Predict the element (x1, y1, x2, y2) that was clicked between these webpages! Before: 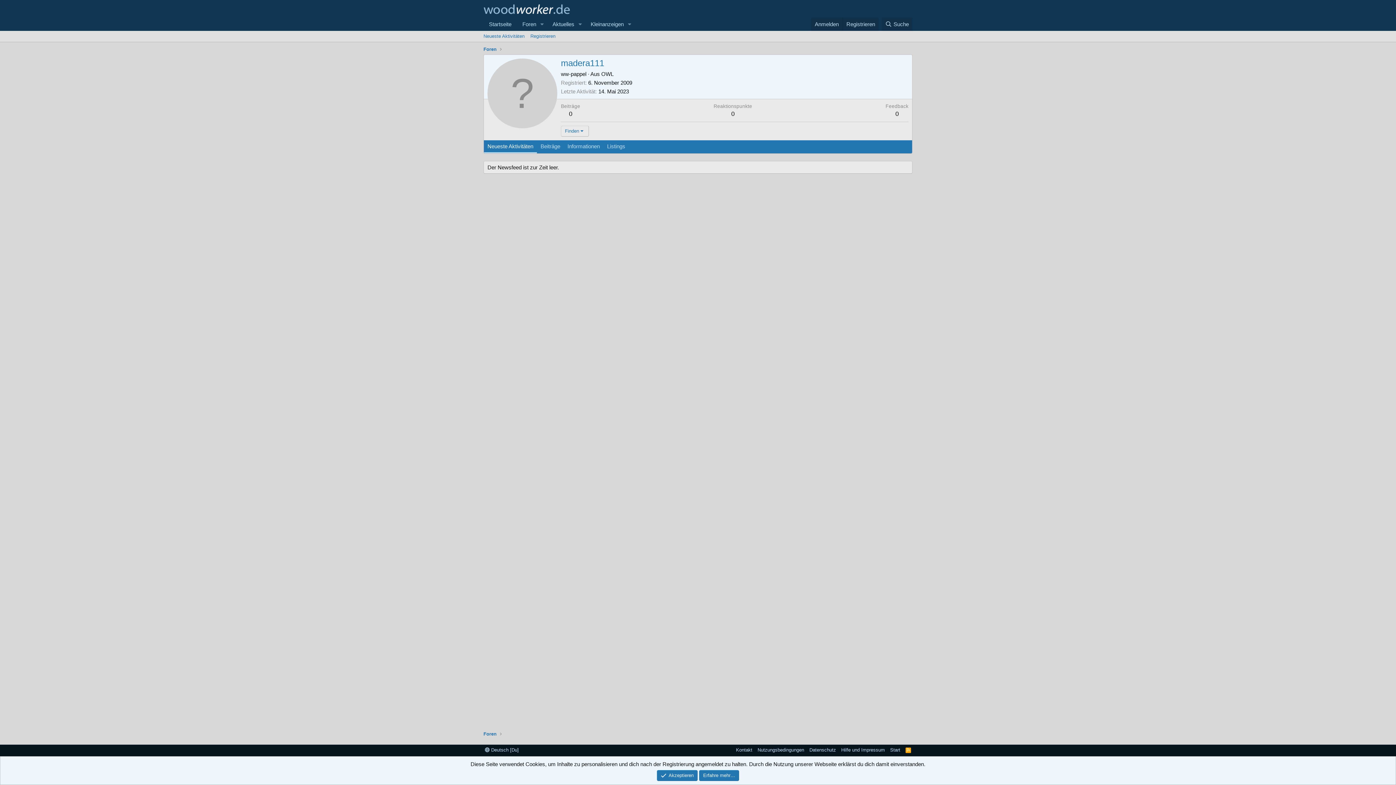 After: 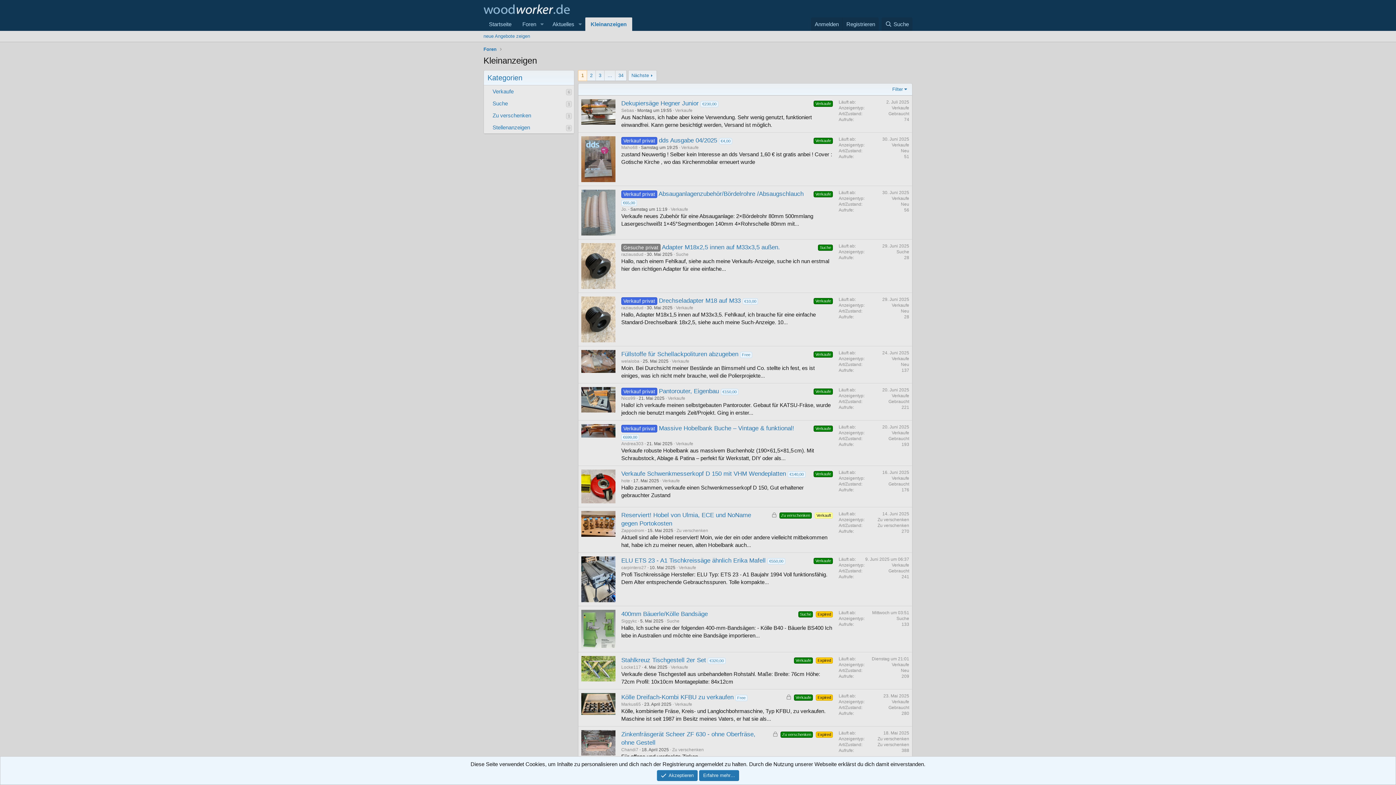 Action: bbox: (585, 17, 624, 30) label: Kleinanzeigen